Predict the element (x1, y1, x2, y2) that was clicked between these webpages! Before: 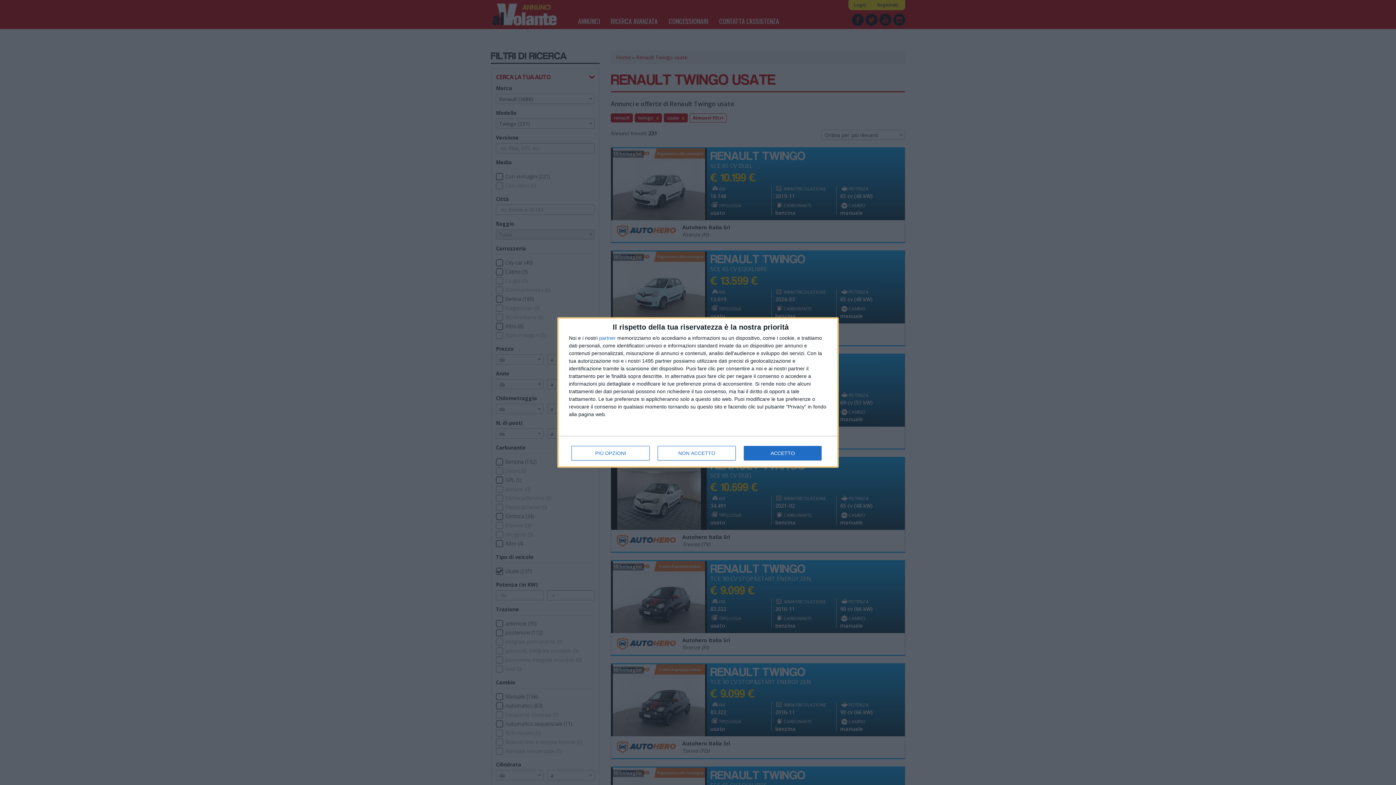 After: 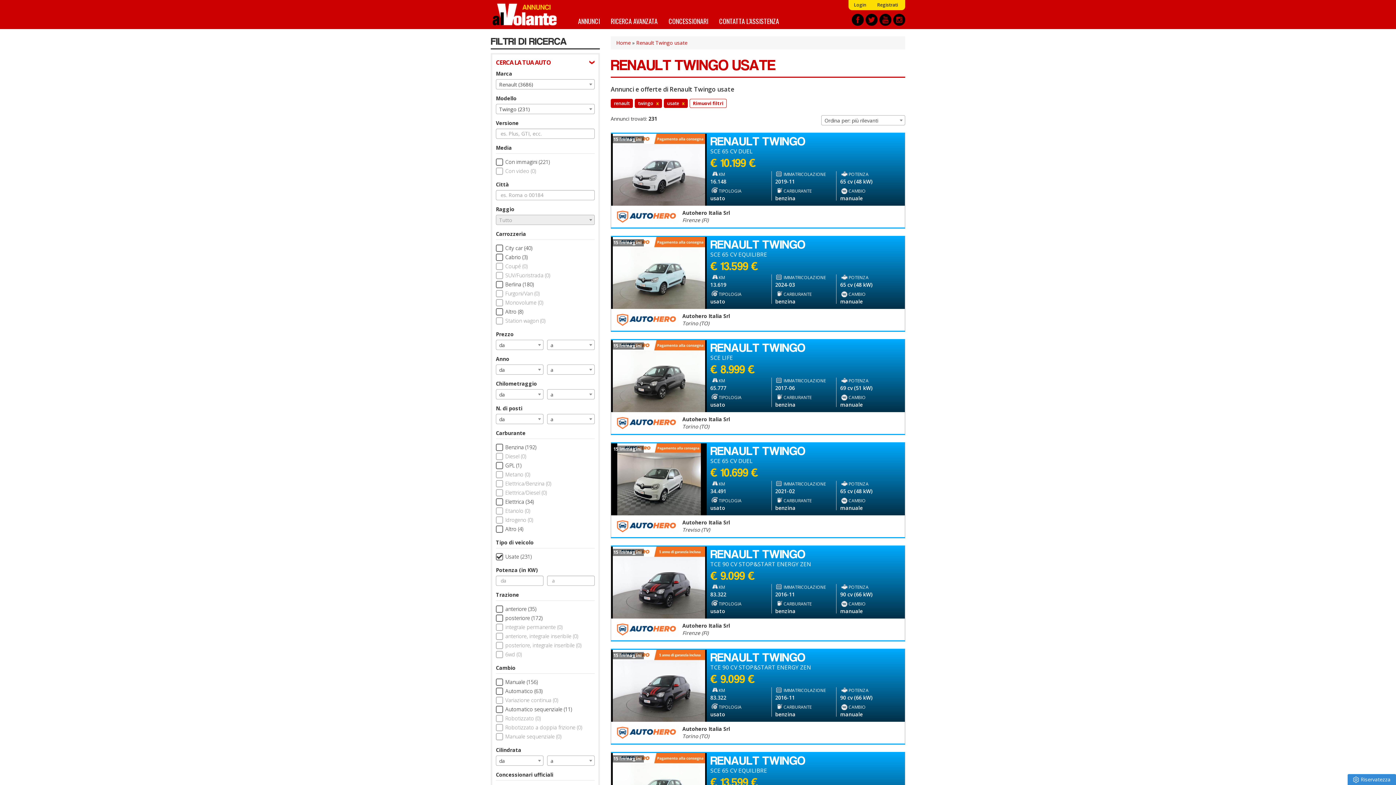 Action: label: ACCETTO bbox: (744, 446, 821, 460)